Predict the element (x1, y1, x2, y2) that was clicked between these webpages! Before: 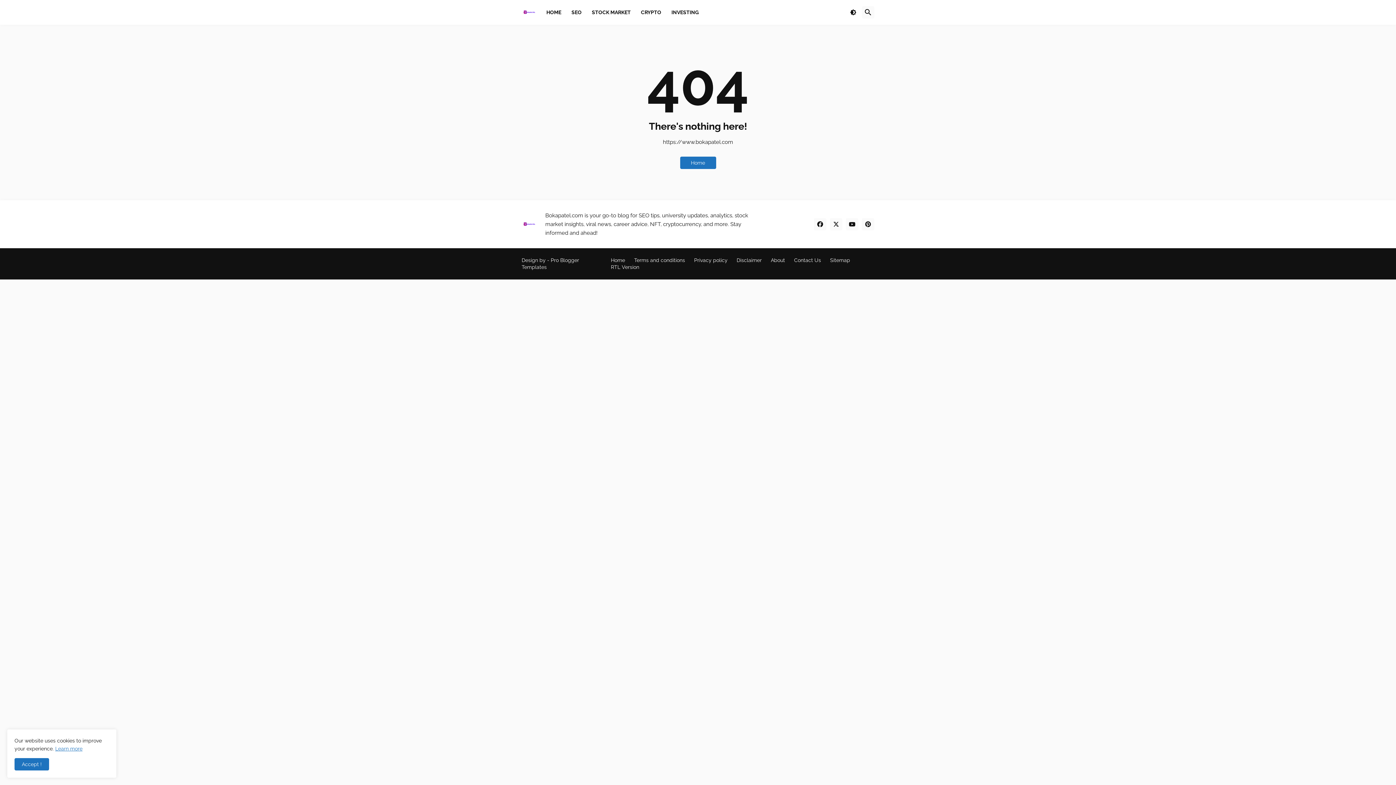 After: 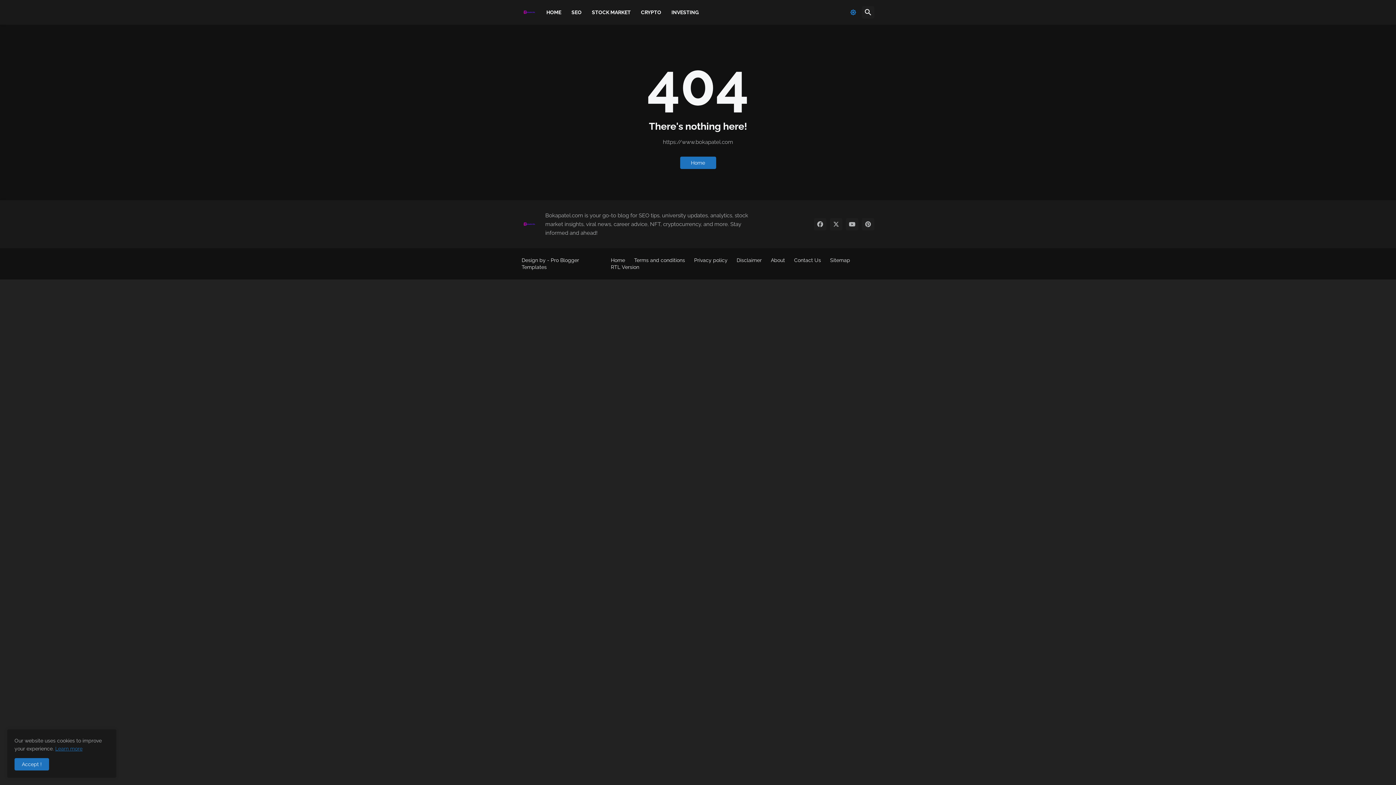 Action: bbox: (844, 6, 862, 18)